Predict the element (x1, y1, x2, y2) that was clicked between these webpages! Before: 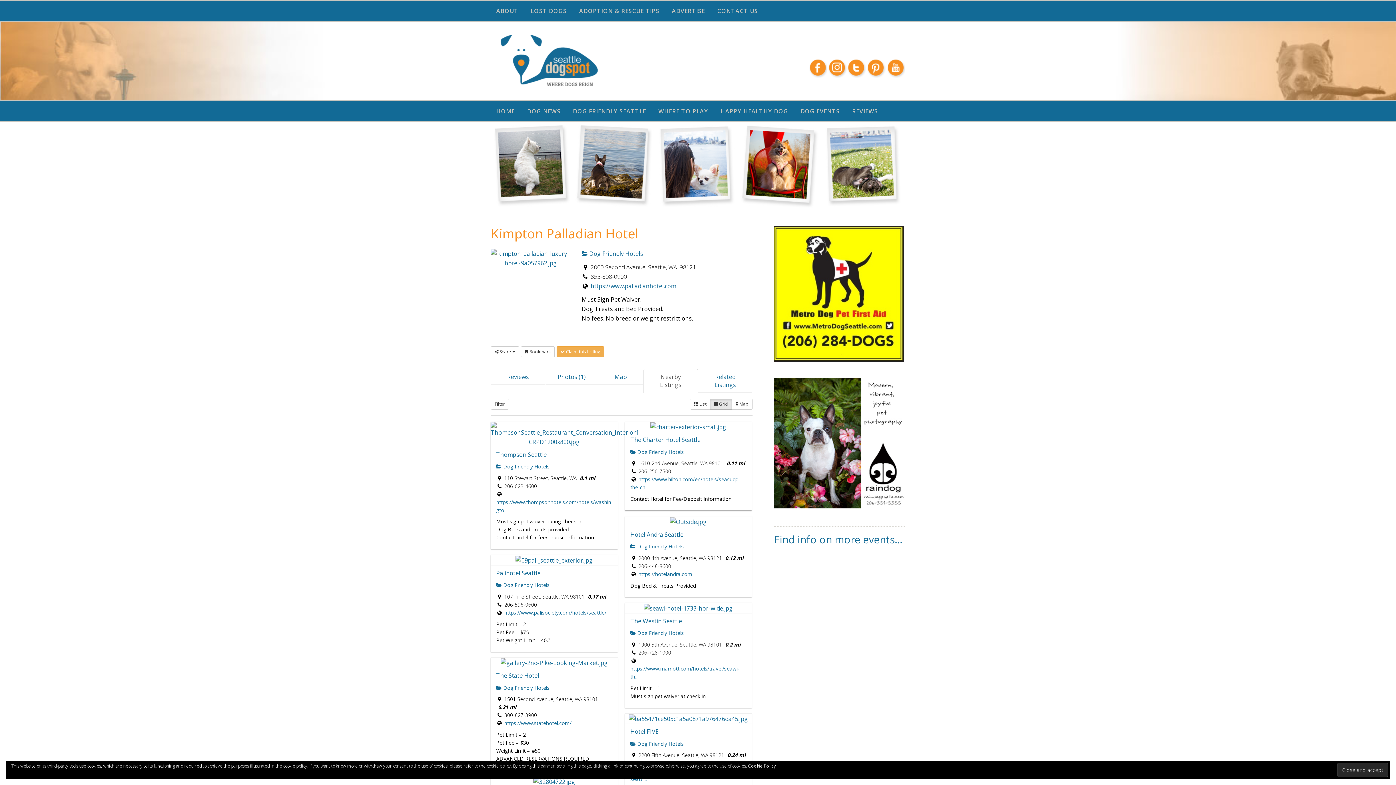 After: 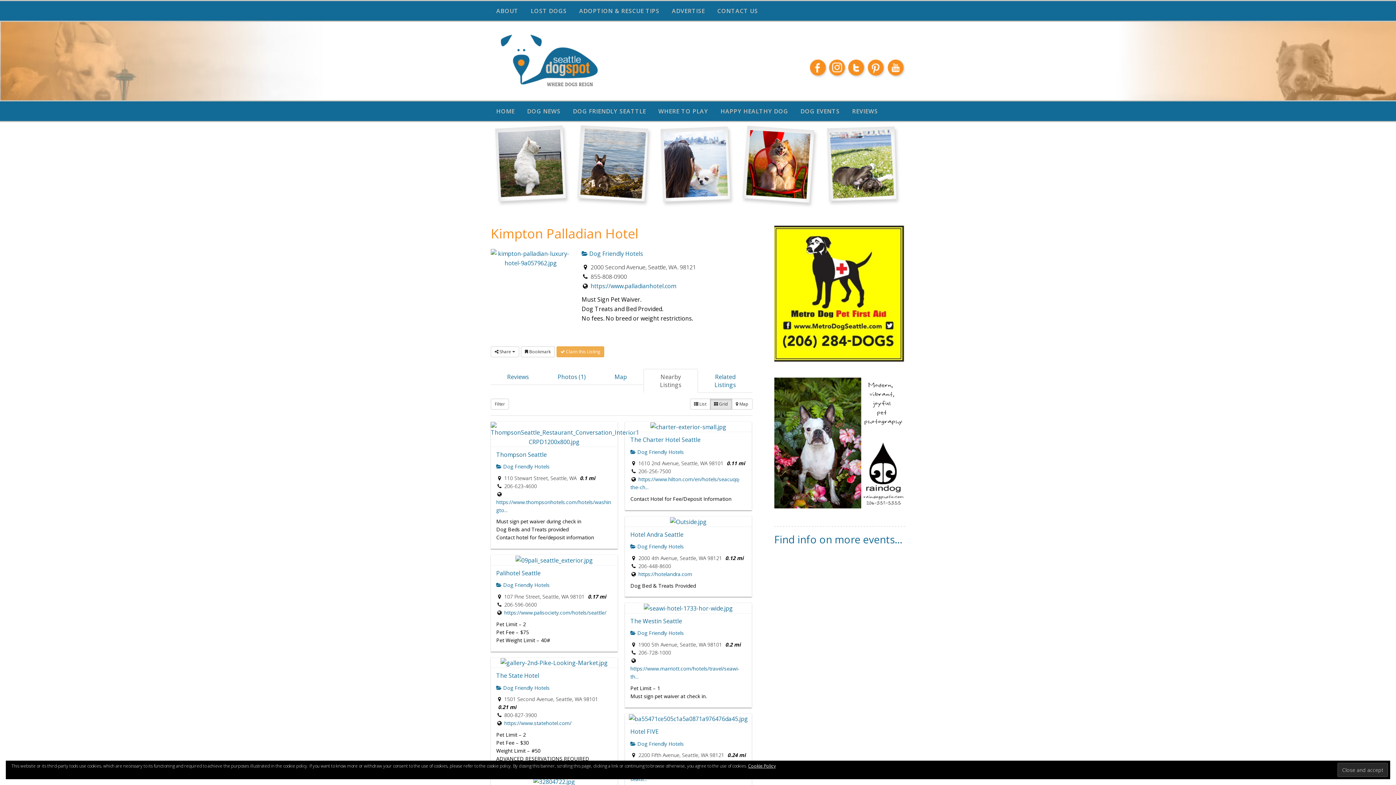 Action: bbox: (643, 368, 698, 392) label: Nearby Listings